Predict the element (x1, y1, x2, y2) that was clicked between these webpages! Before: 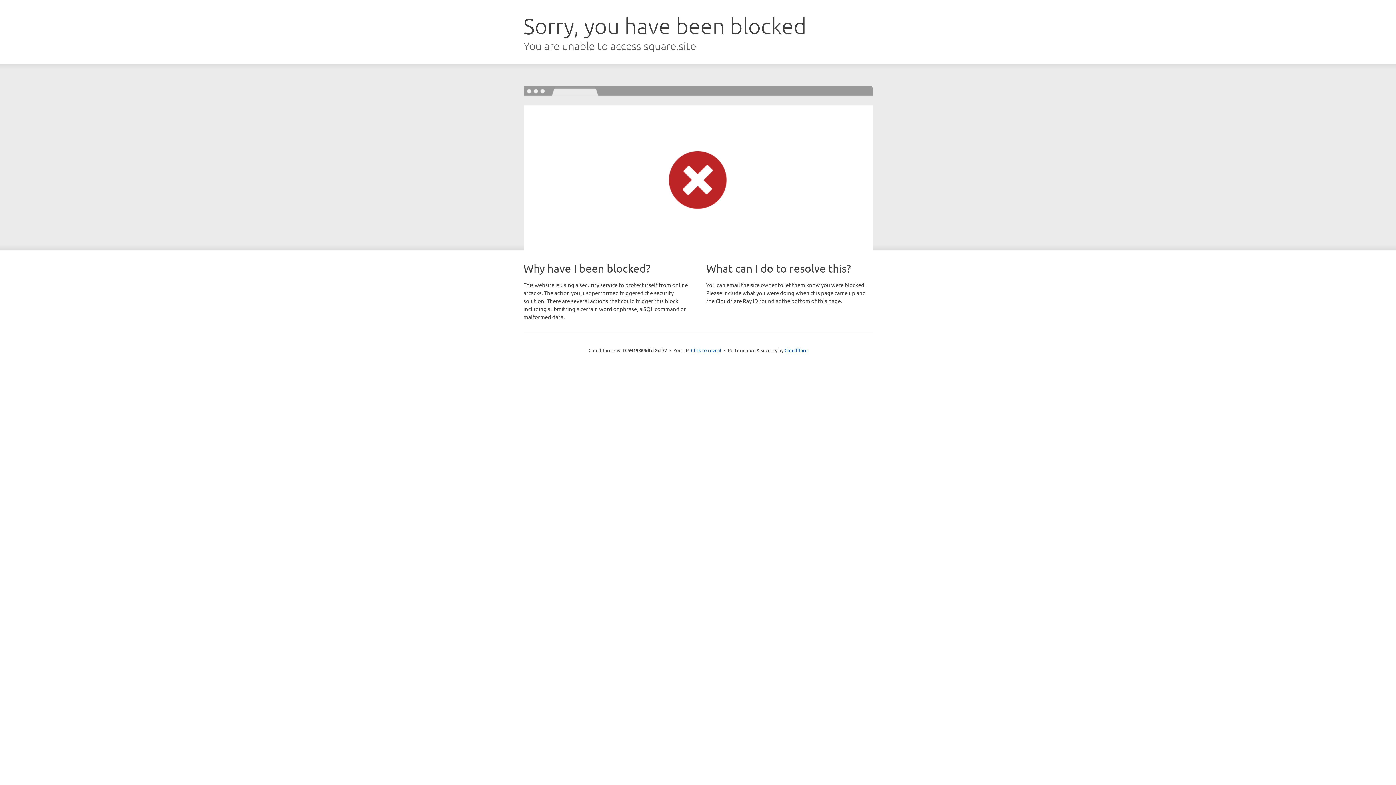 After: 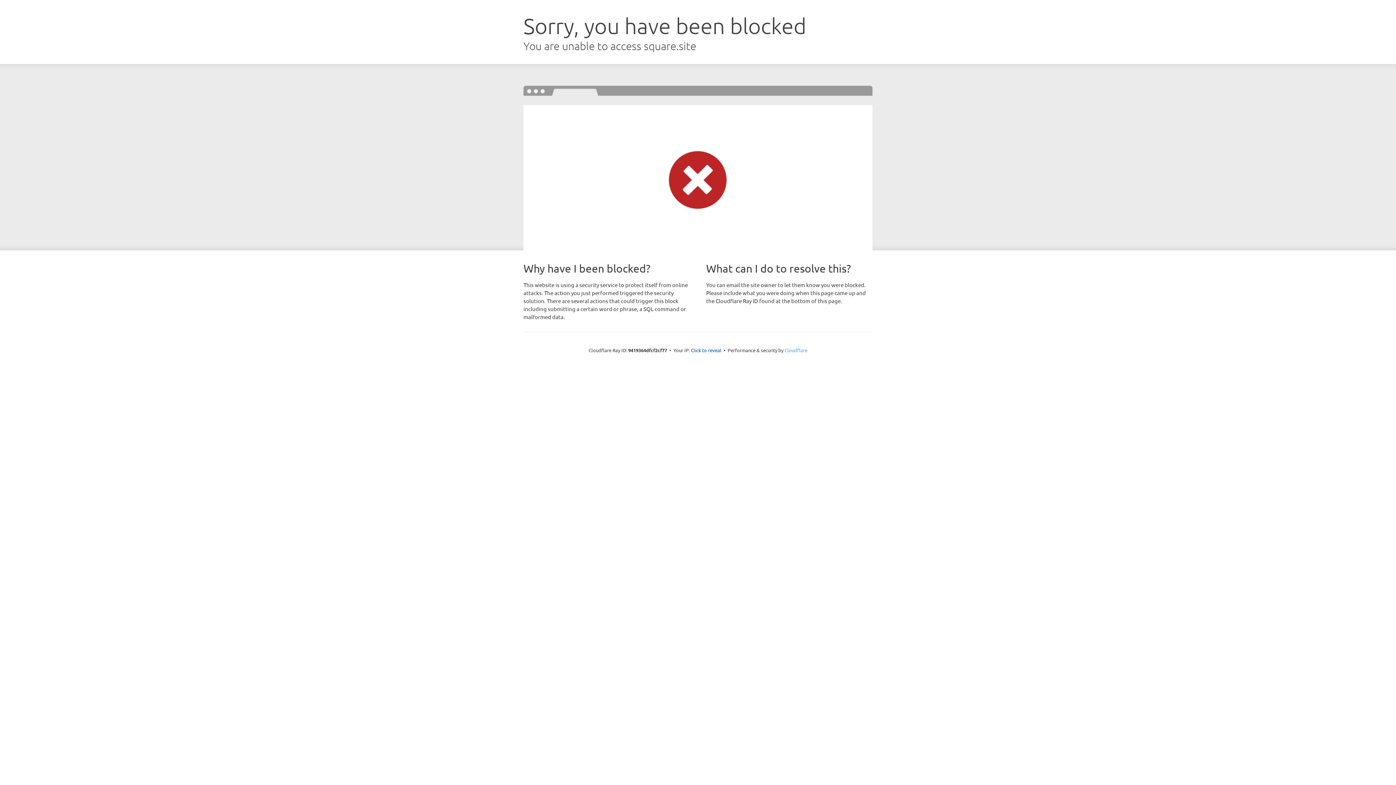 Action: label: Cloudflare bbox: (784, 347, 807, 353)